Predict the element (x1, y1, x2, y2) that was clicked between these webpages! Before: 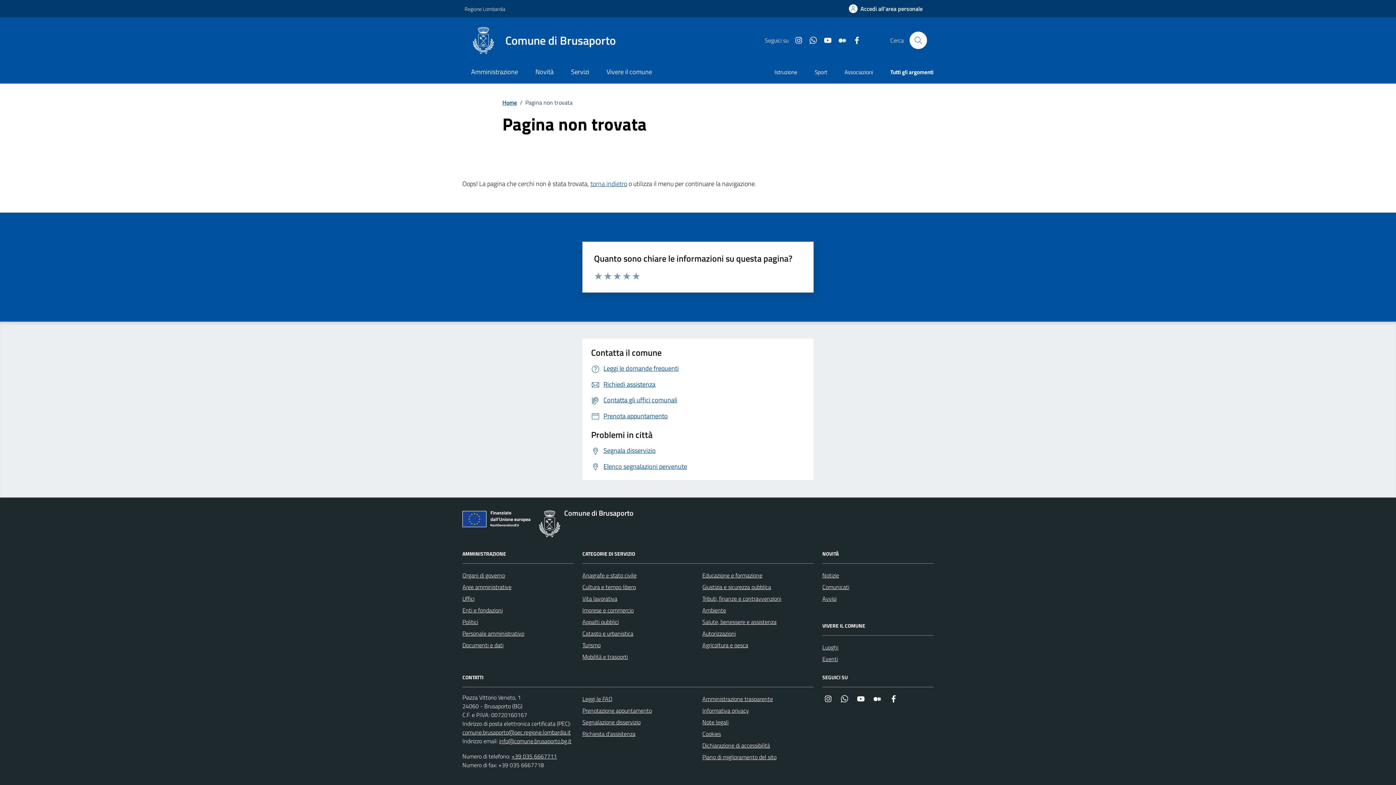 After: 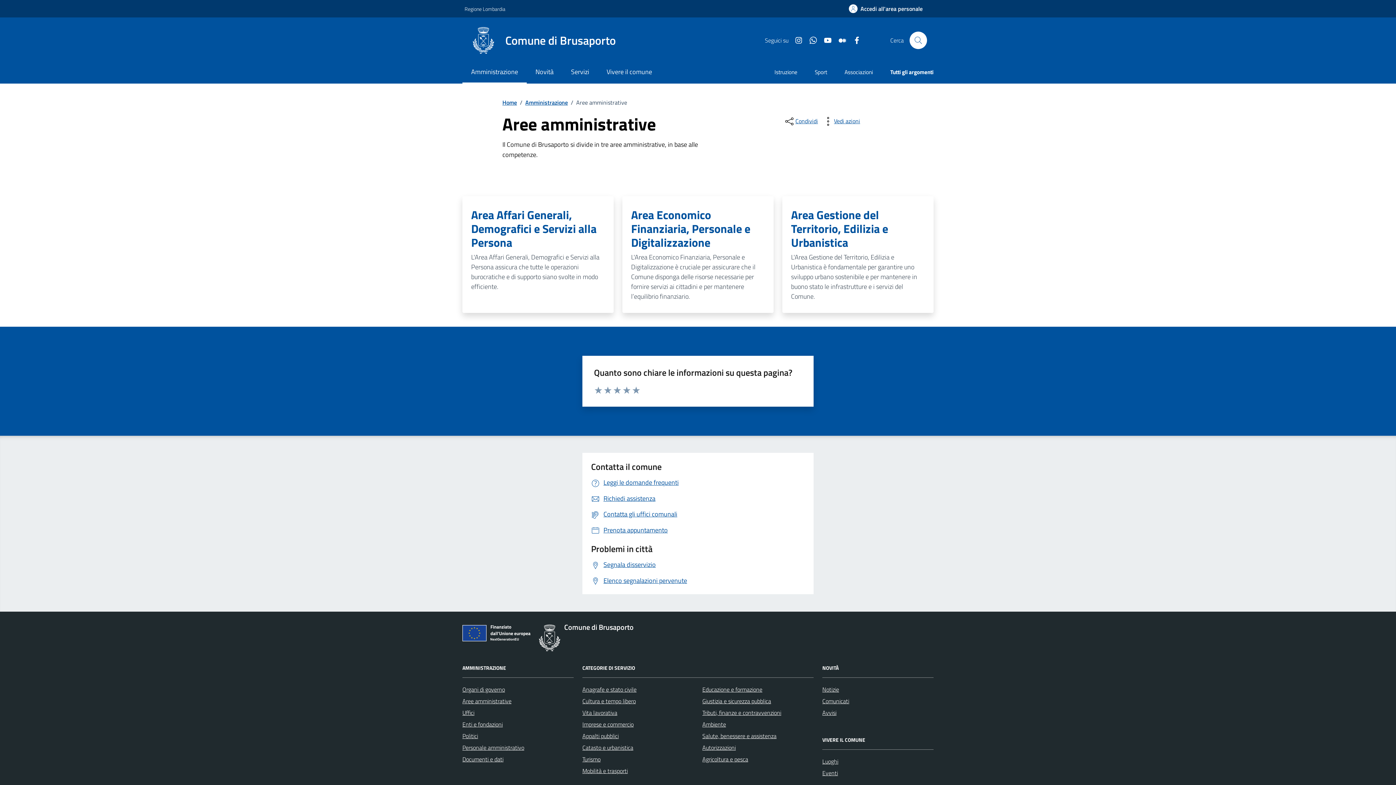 Action: bbox: (462, 581, 511, 593) label: Aree amministrative